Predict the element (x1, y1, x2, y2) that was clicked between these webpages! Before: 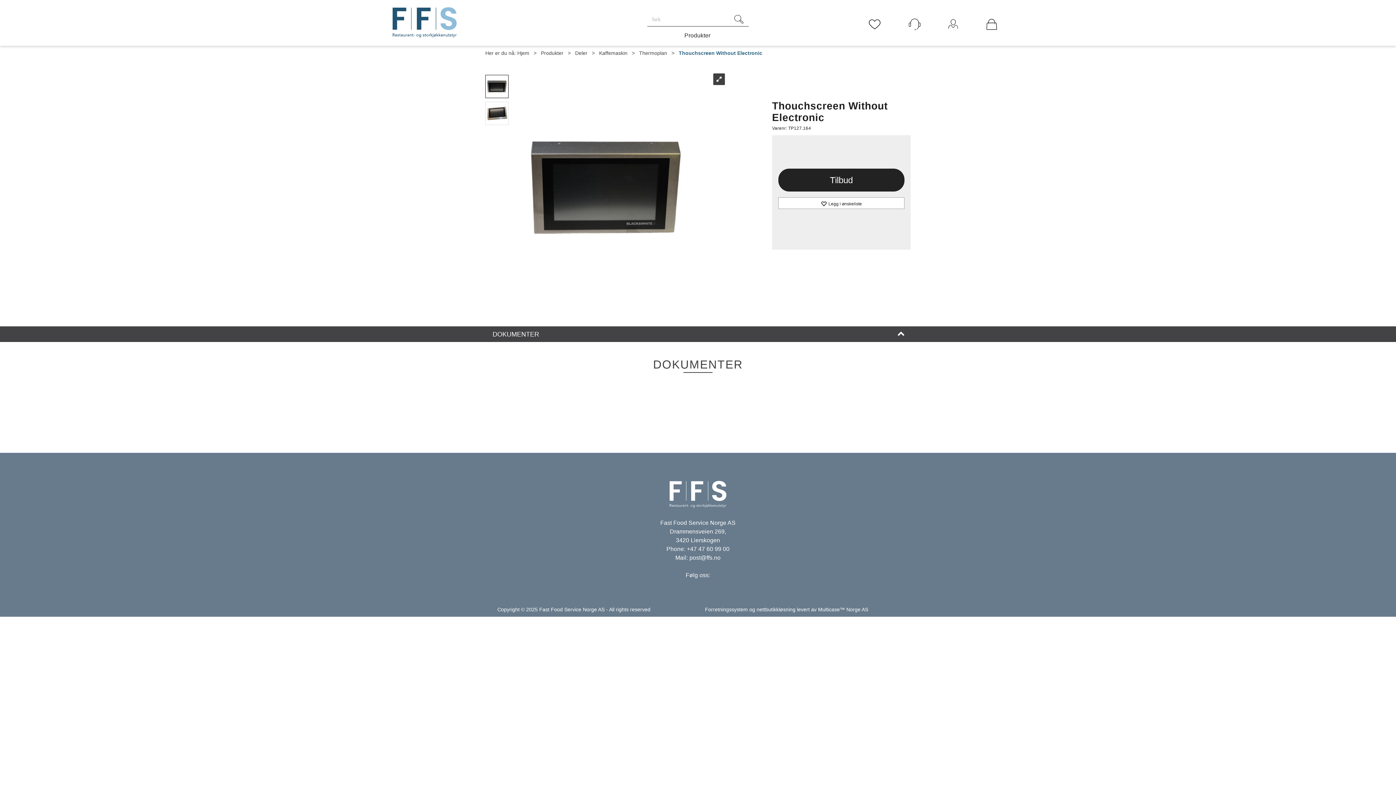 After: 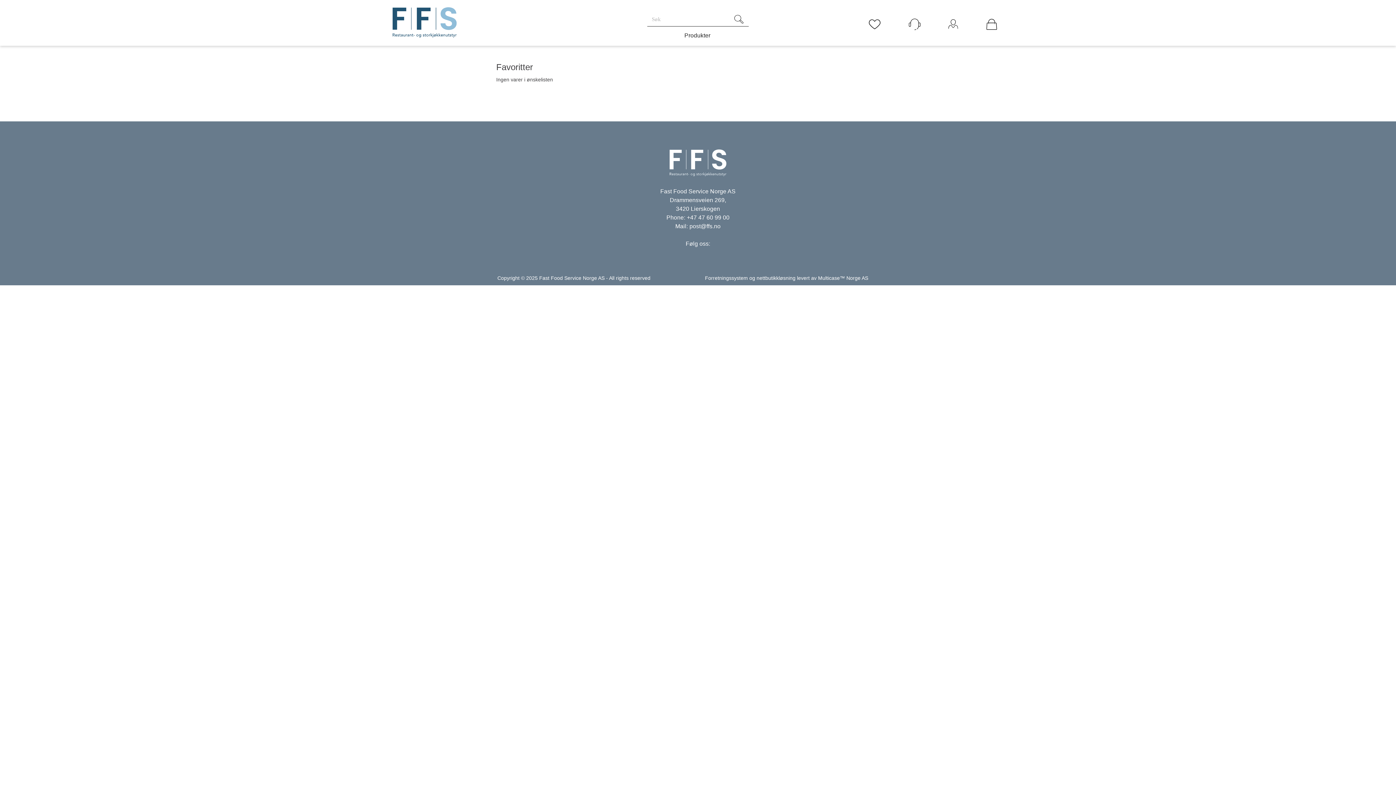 Action: bbox: (865, 14, 884, 34)